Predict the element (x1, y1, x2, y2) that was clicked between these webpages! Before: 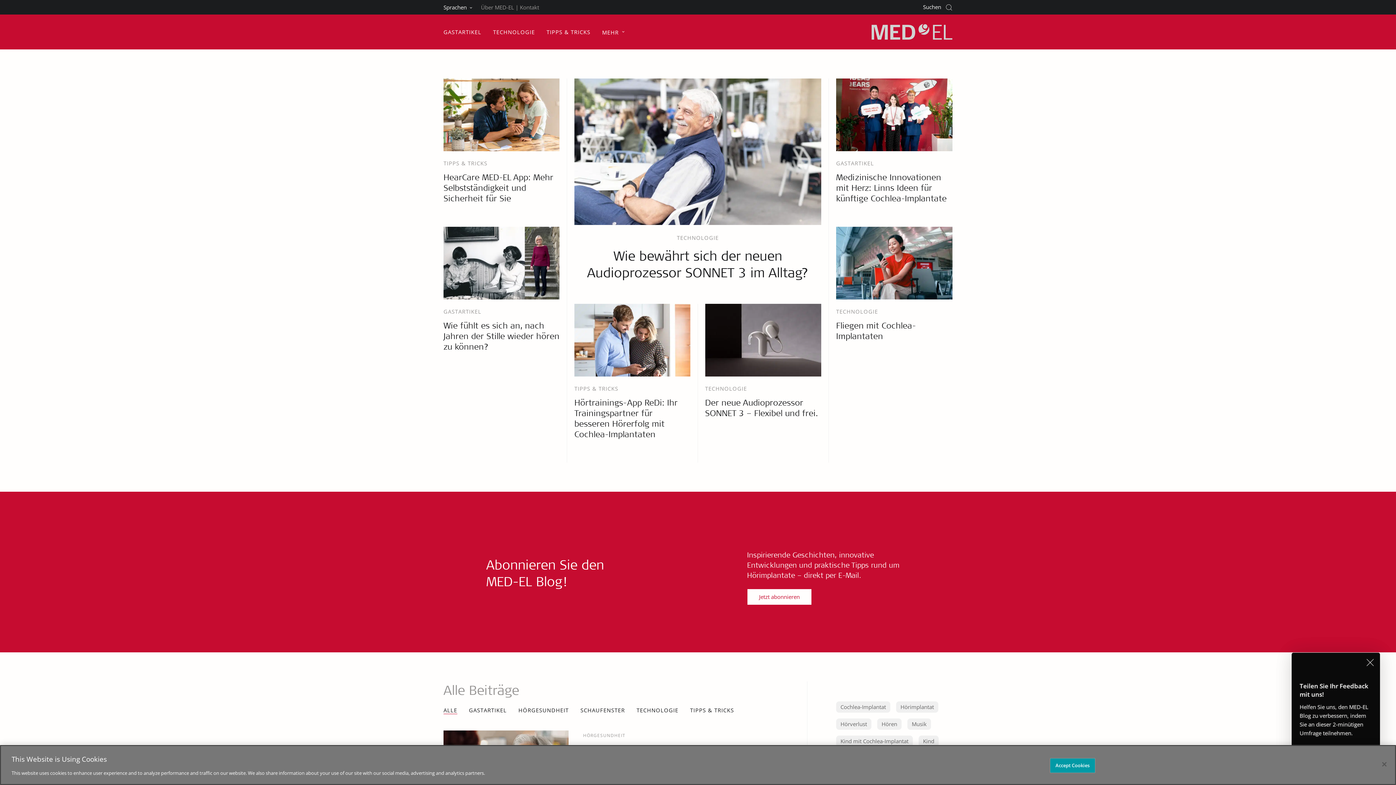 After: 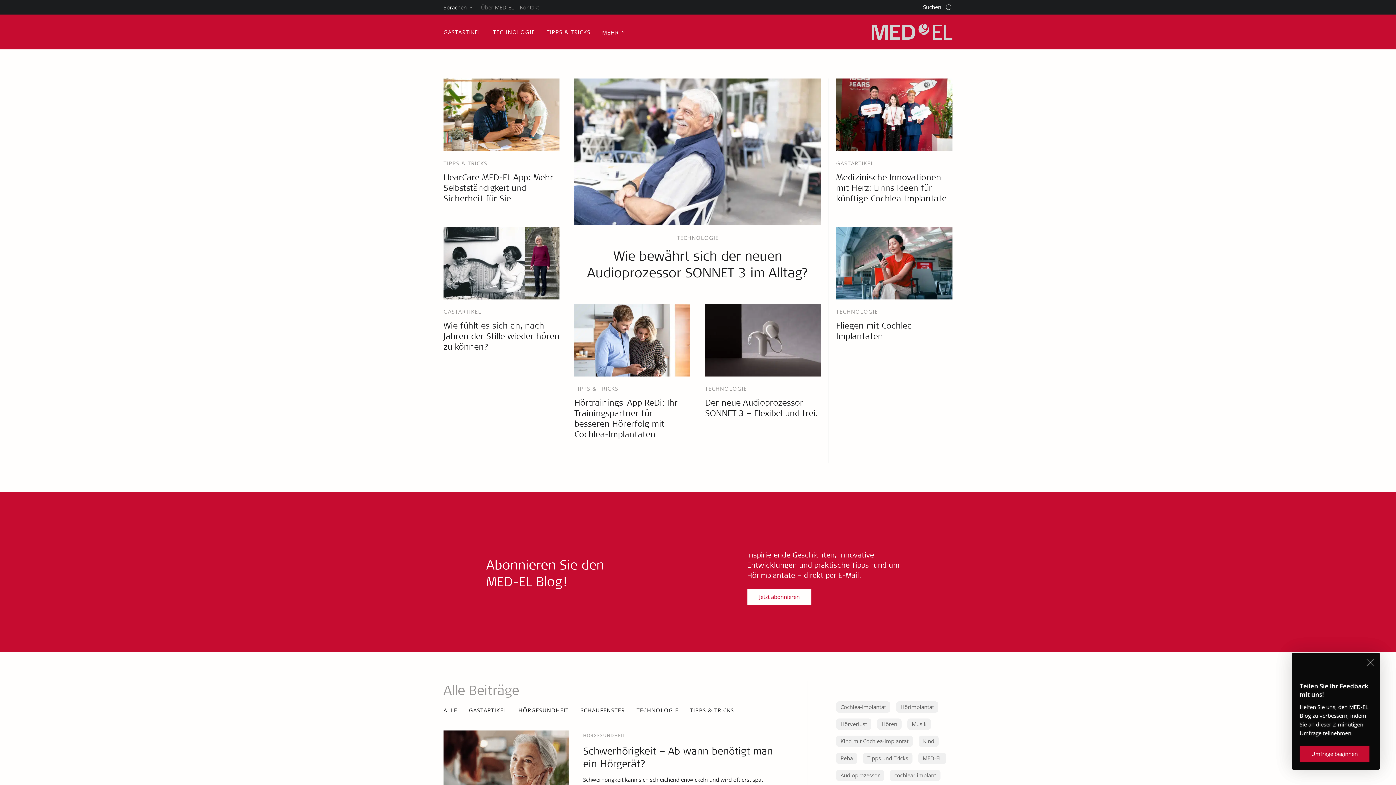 Action: bbox: (871, 23, 952, 40) label: The MED-EL Blog